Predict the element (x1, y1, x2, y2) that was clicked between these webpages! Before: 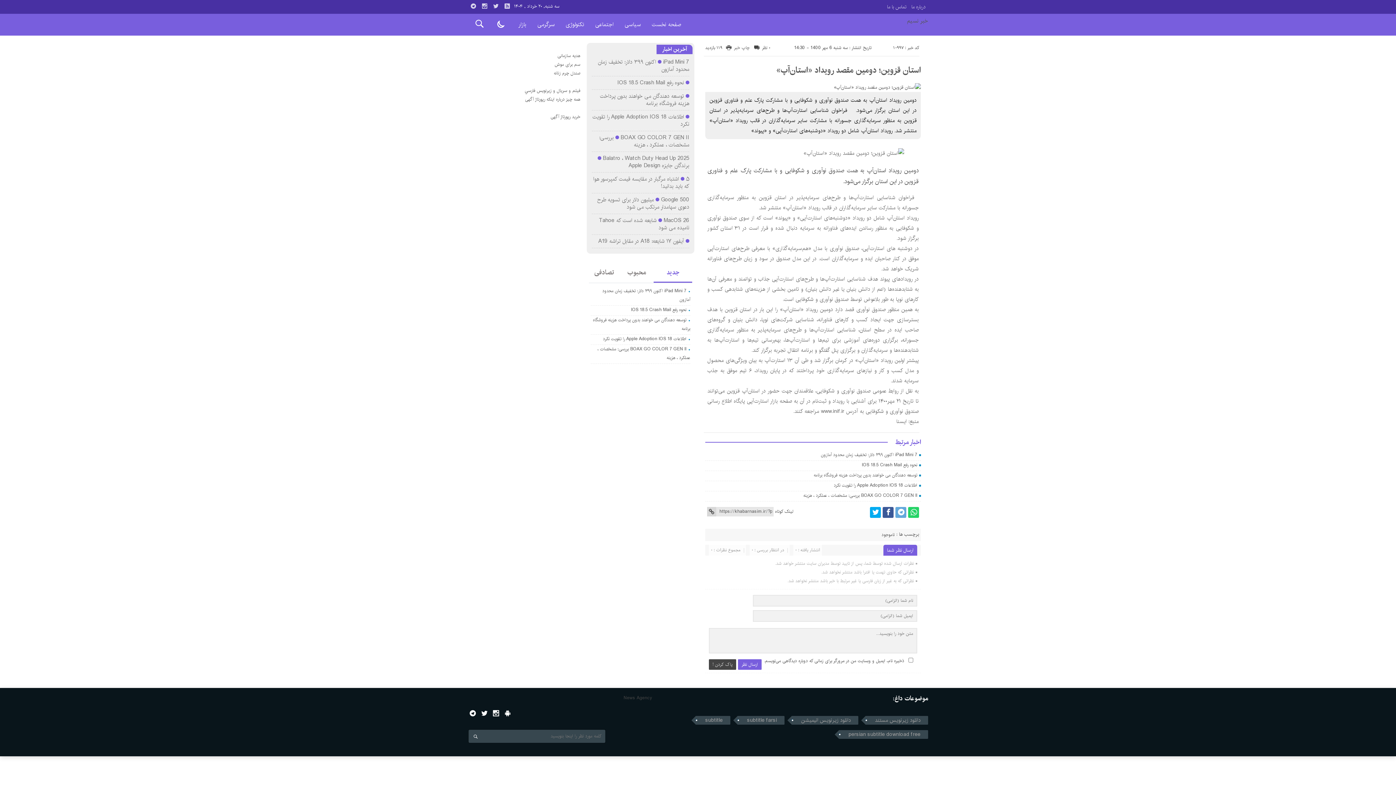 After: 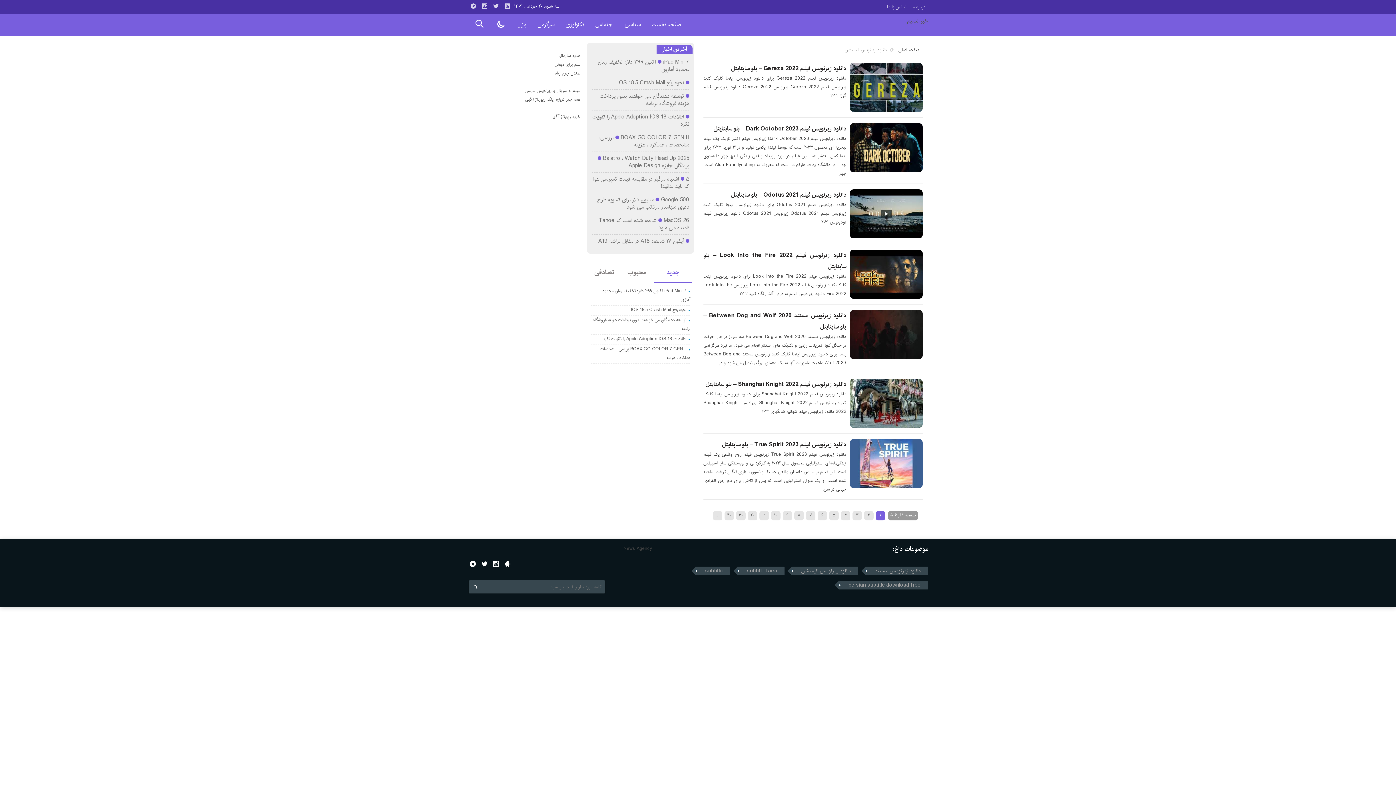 Action: bbox: (792, 716, 858, 725) label: دانلود زیرنویس انیمیشن